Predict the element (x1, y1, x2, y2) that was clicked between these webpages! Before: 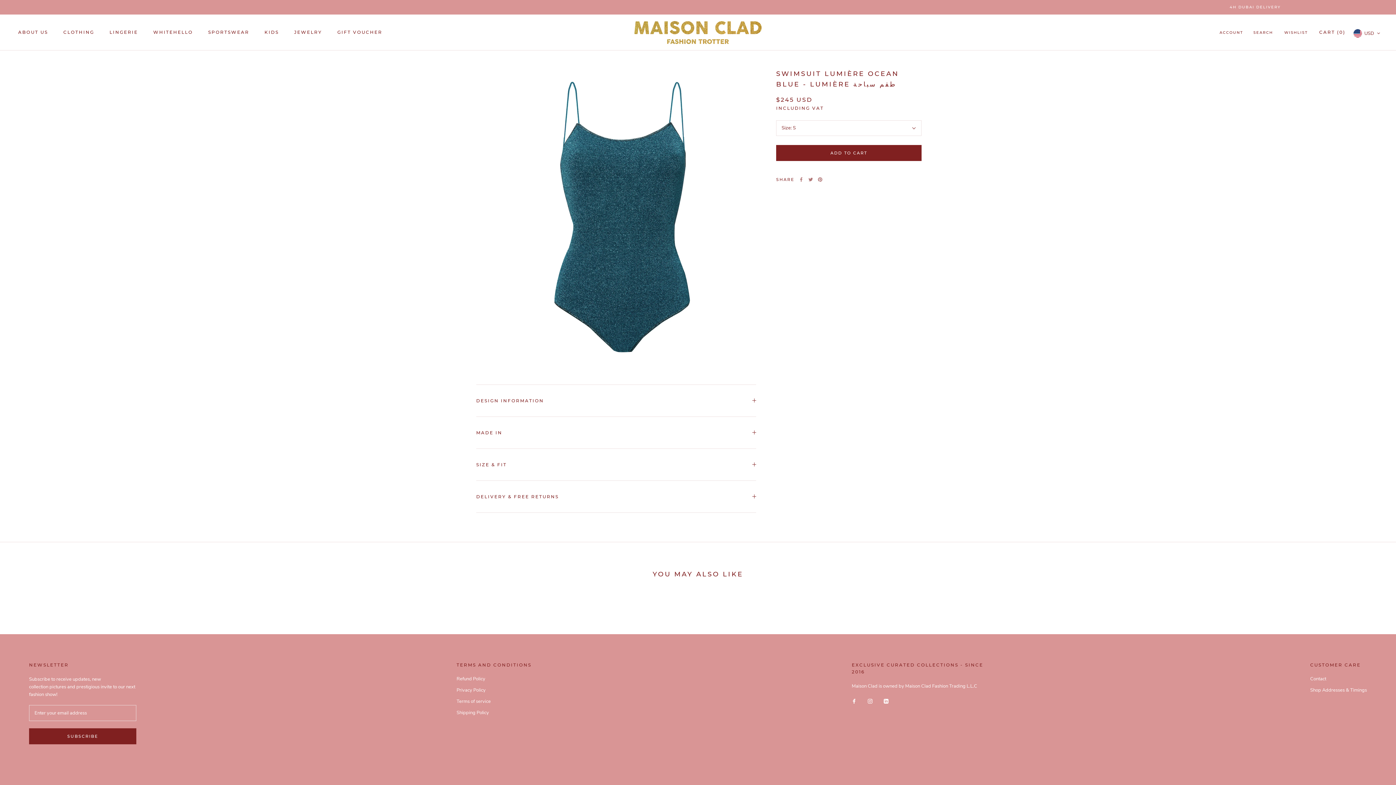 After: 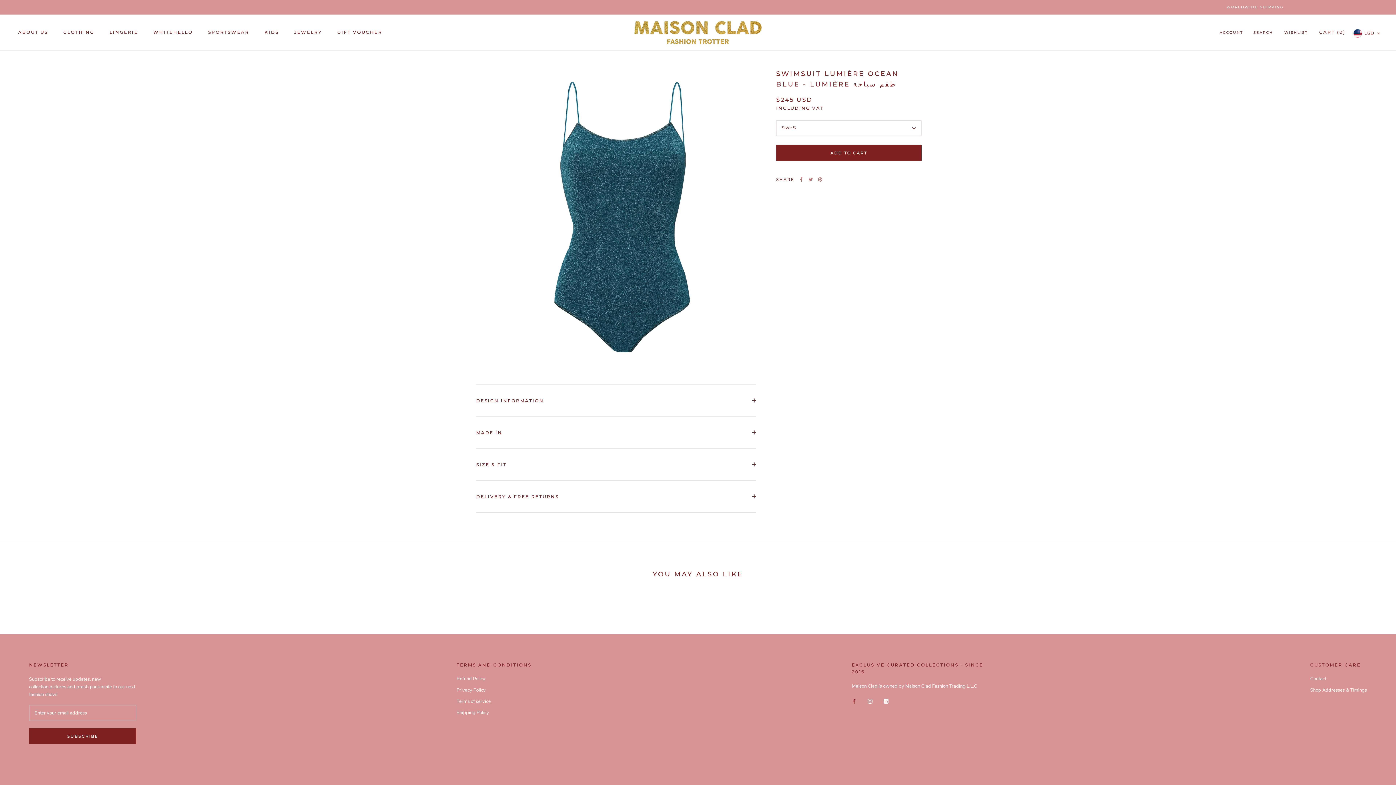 Action: bbox: (852, 697, 856, 705) label: Facebook